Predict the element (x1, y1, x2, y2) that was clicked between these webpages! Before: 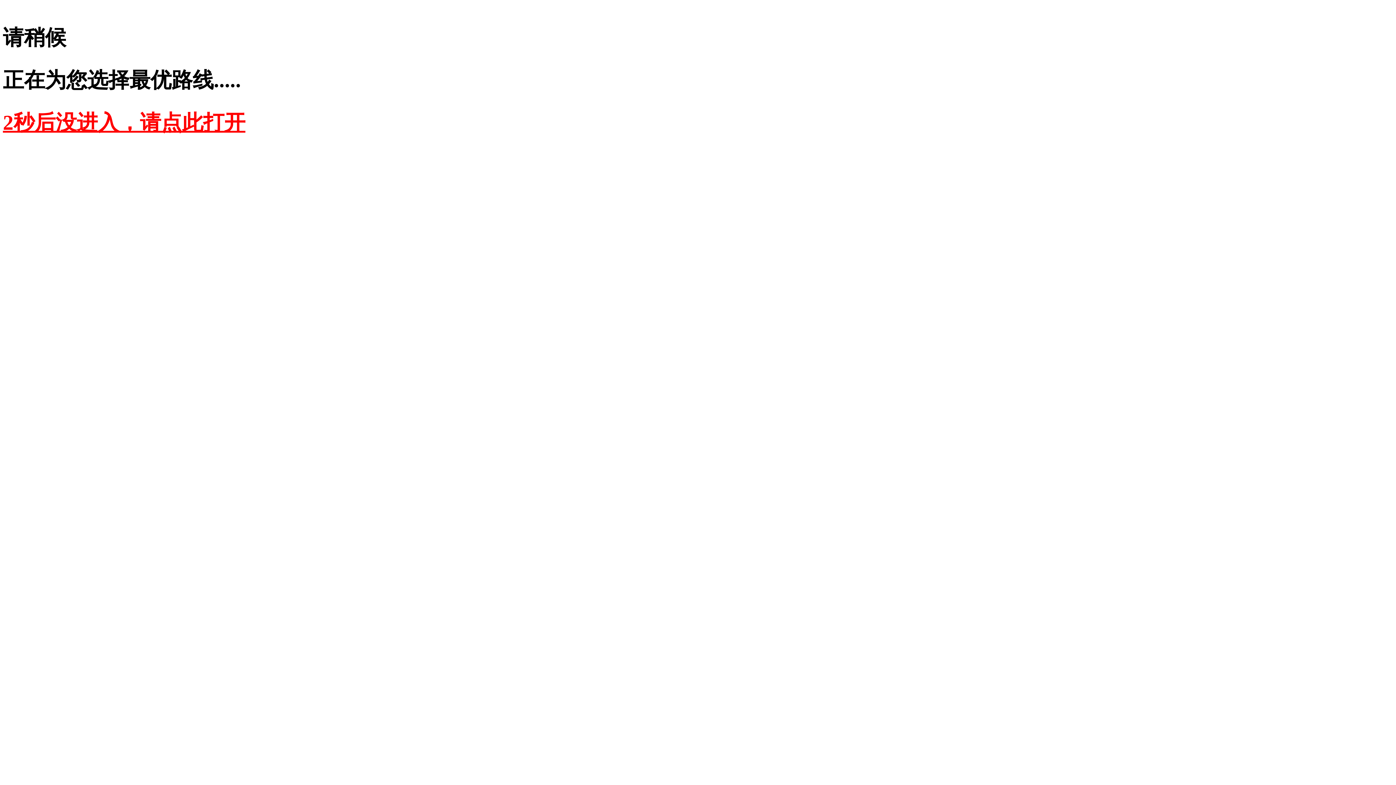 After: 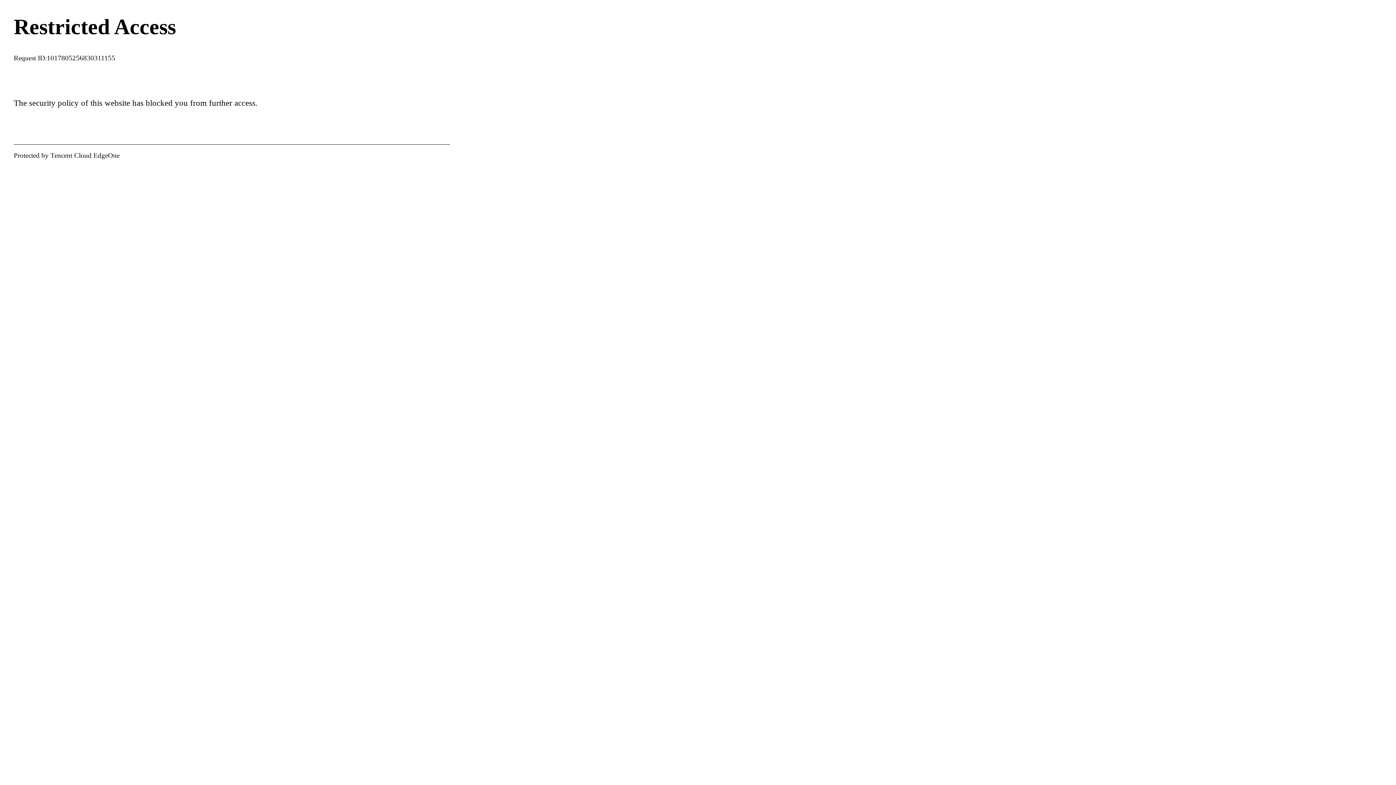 Action: bbox: (2, 110, 245, 134) label: 2秒后没进入，请点此打开